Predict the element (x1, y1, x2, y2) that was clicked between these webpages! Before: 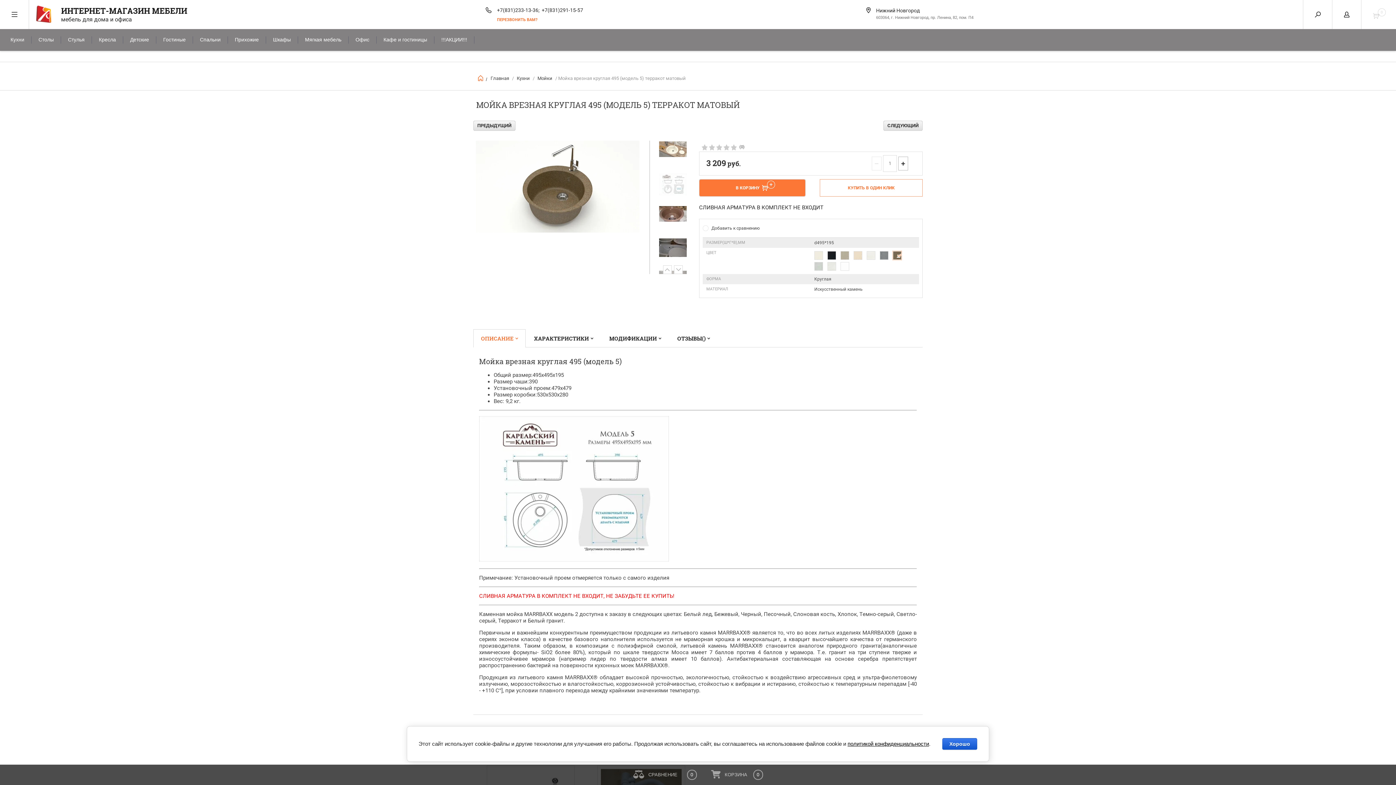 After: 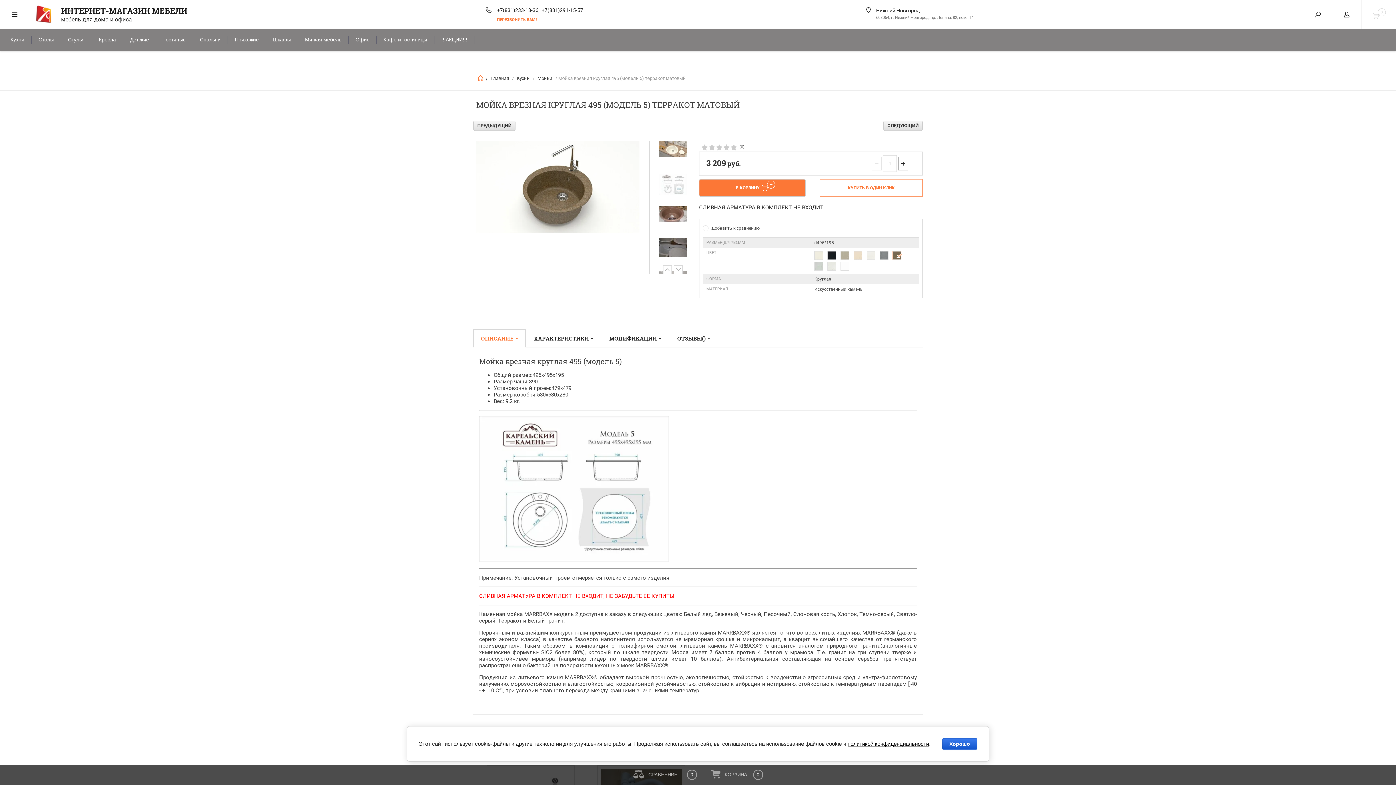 Action: label: КОРЗИНА bbox: (724, 772, 747, 777)